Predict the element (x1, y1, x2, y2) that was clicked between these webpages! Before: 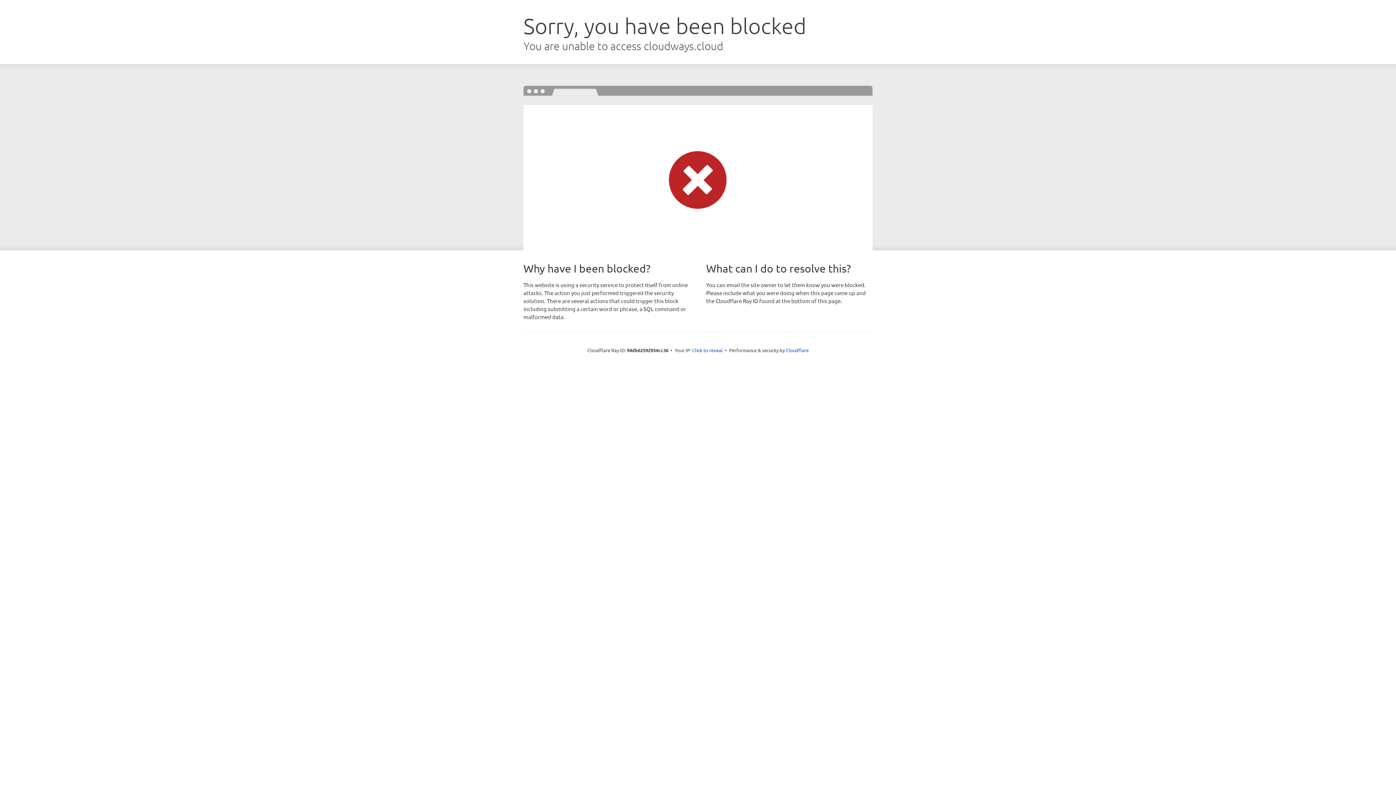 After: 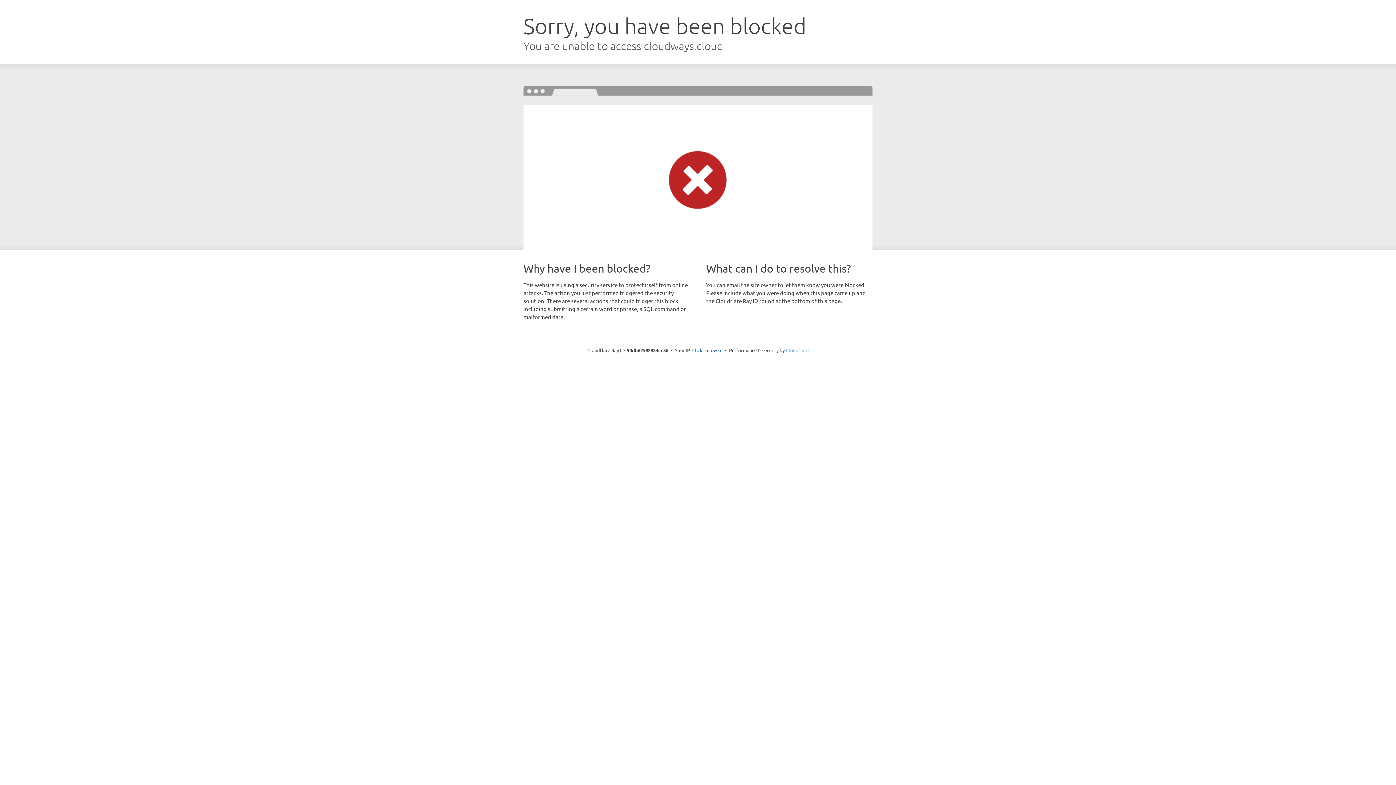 Action: bbox: (786, 347, 808, 353) label: Cloudflare